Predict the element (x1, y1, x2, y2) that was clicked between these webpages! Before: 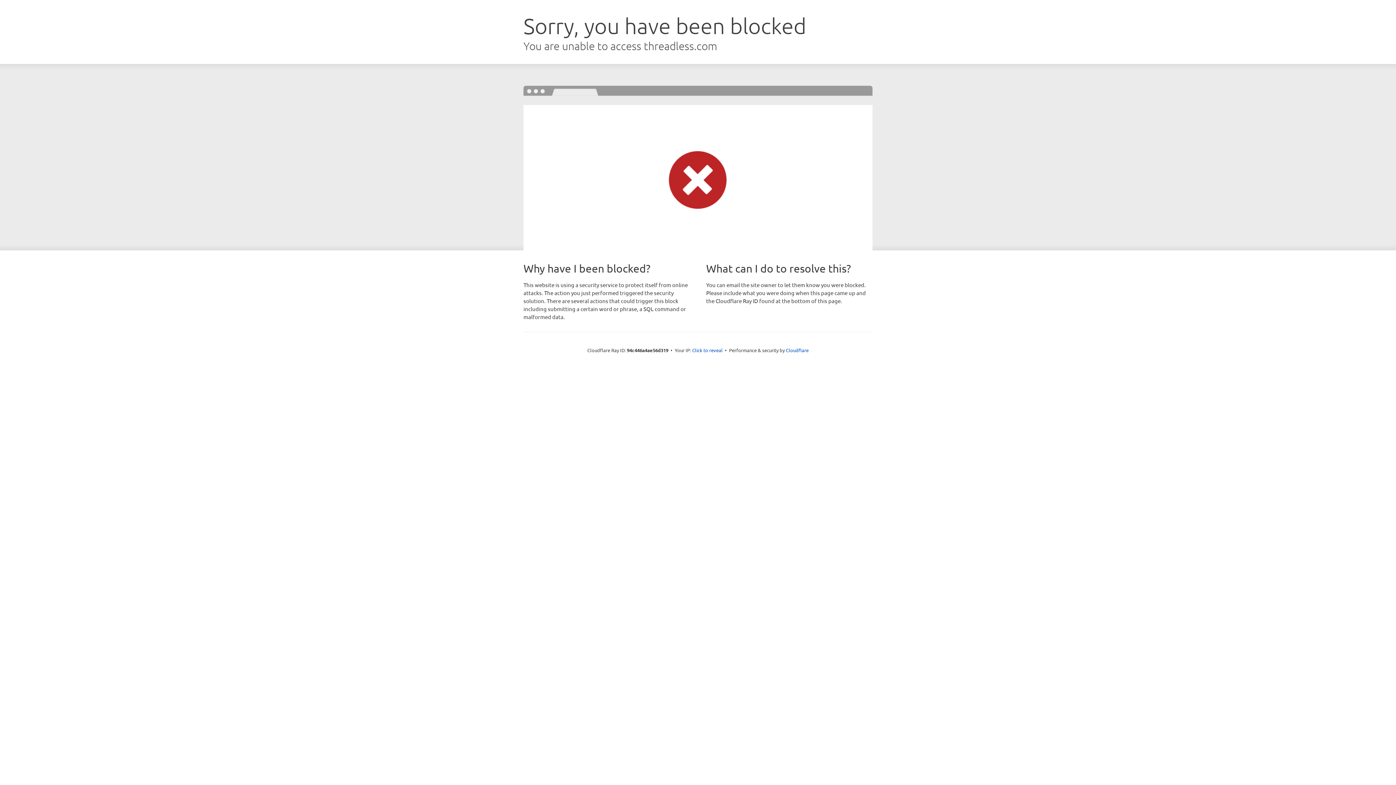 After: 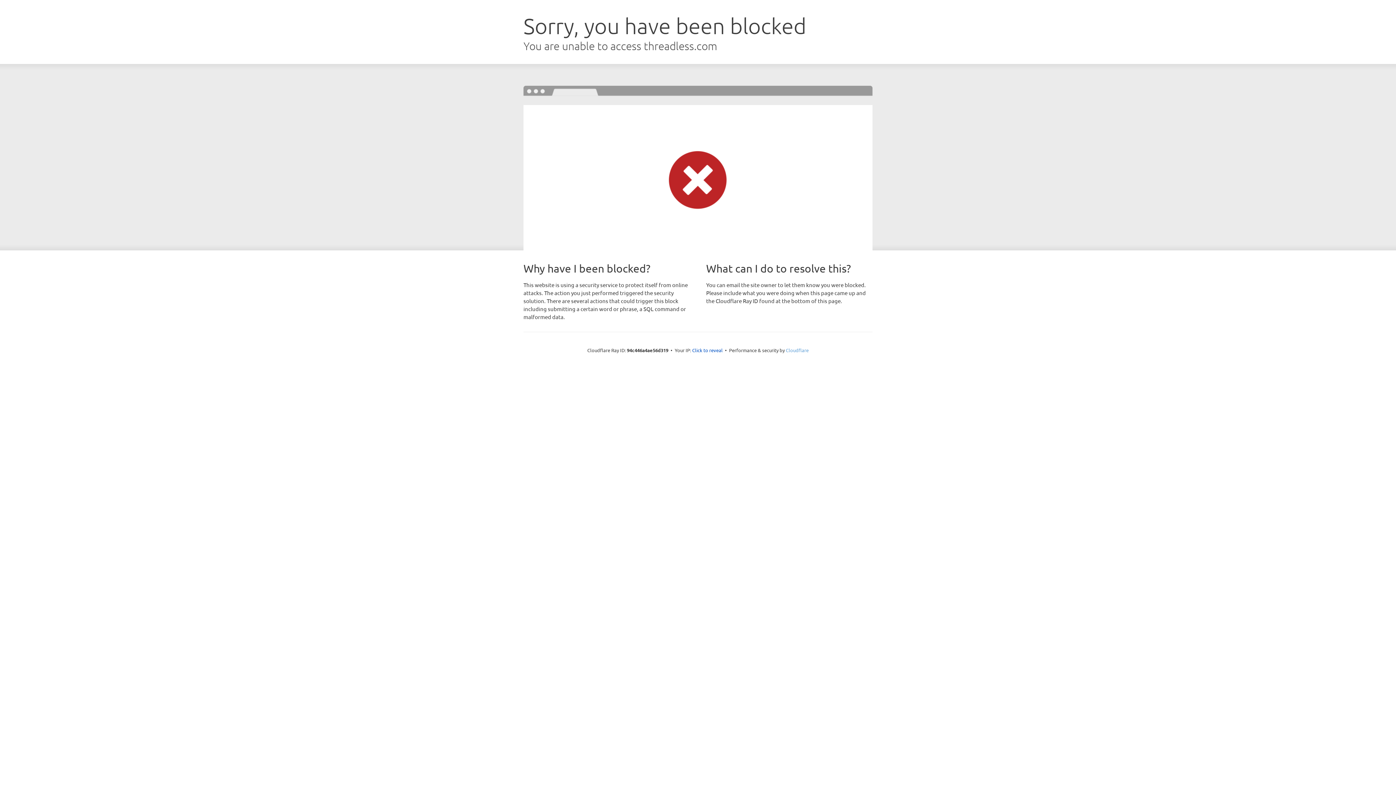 Action: label: Cloudflare bbox: (786, 347, 808, 353)